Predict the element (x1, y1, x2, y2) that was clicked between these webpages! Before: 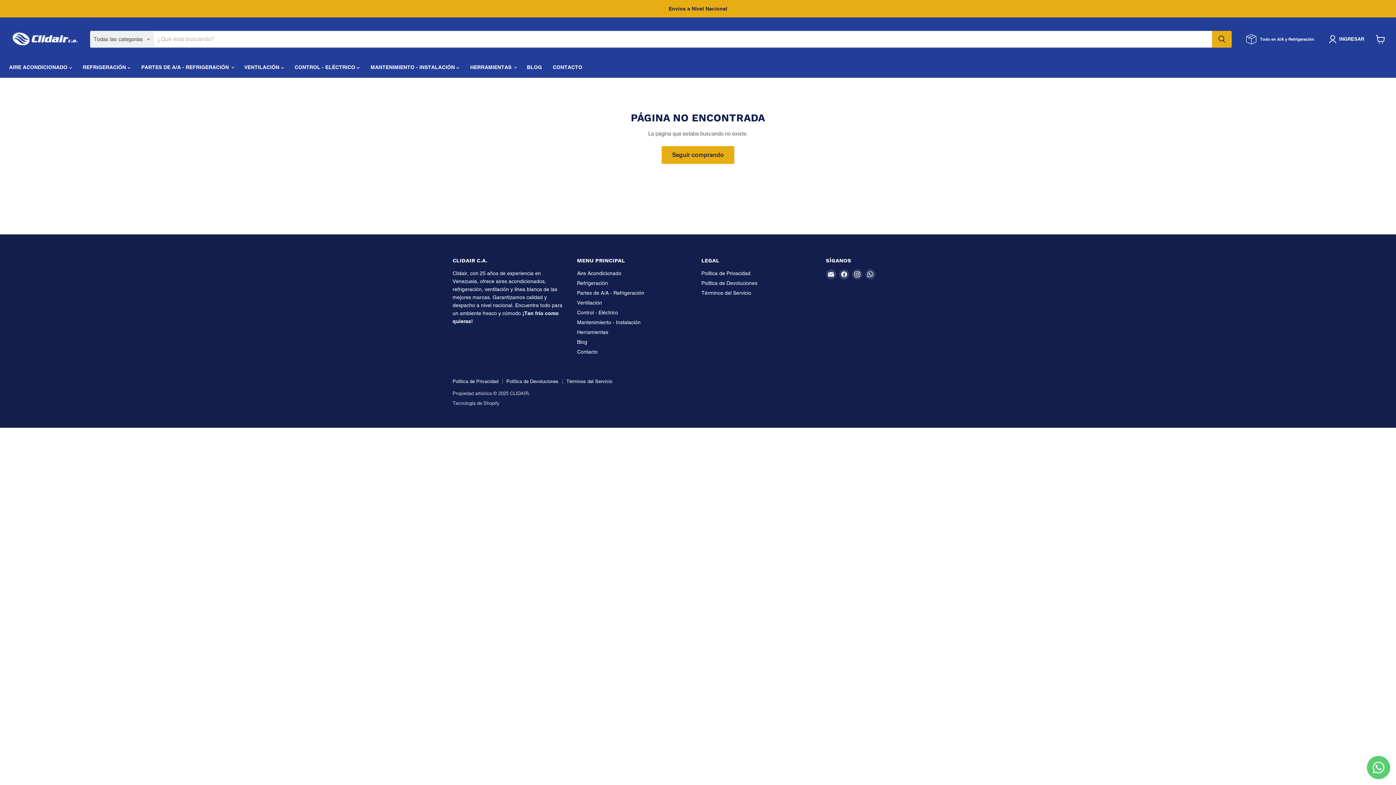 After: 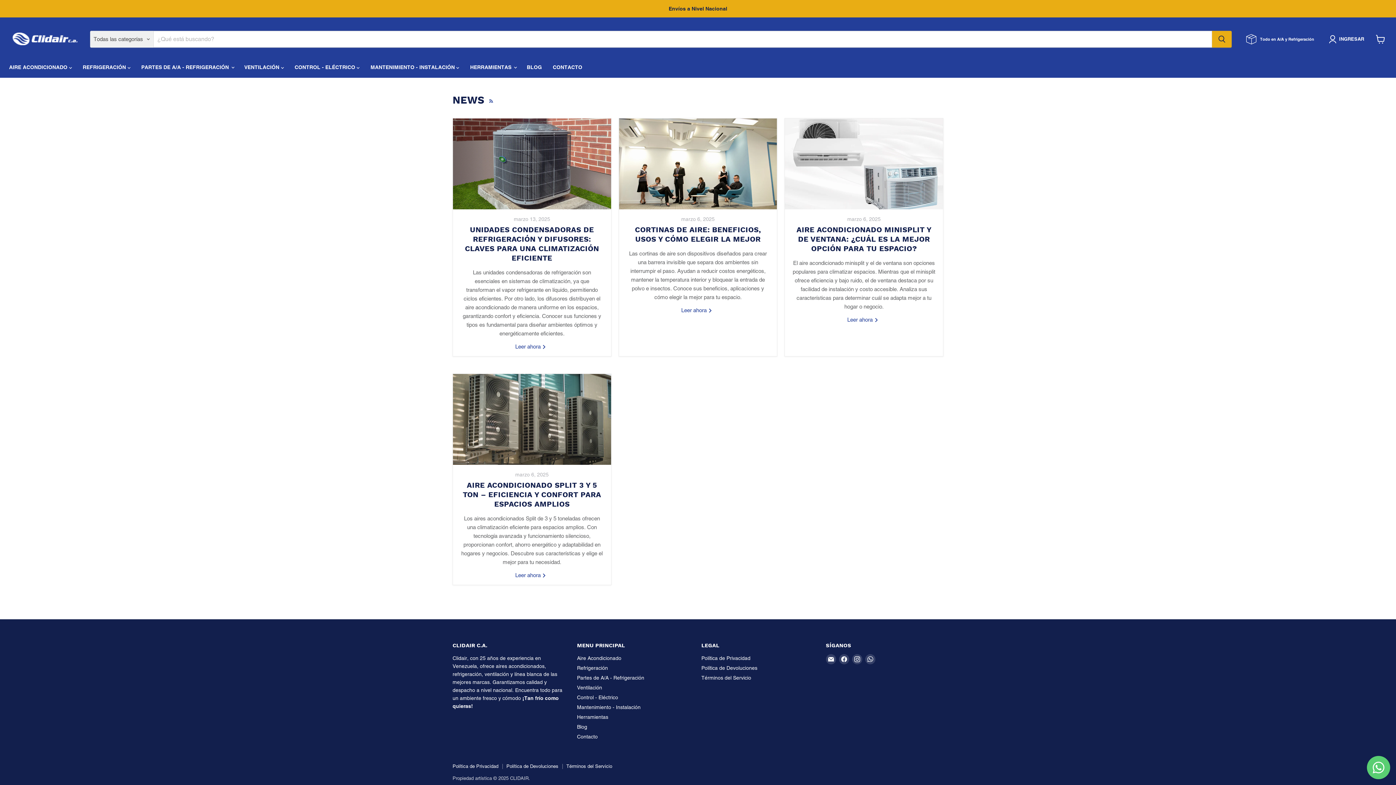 Action: bbox: (577, 339, 587, 345) label: Blog